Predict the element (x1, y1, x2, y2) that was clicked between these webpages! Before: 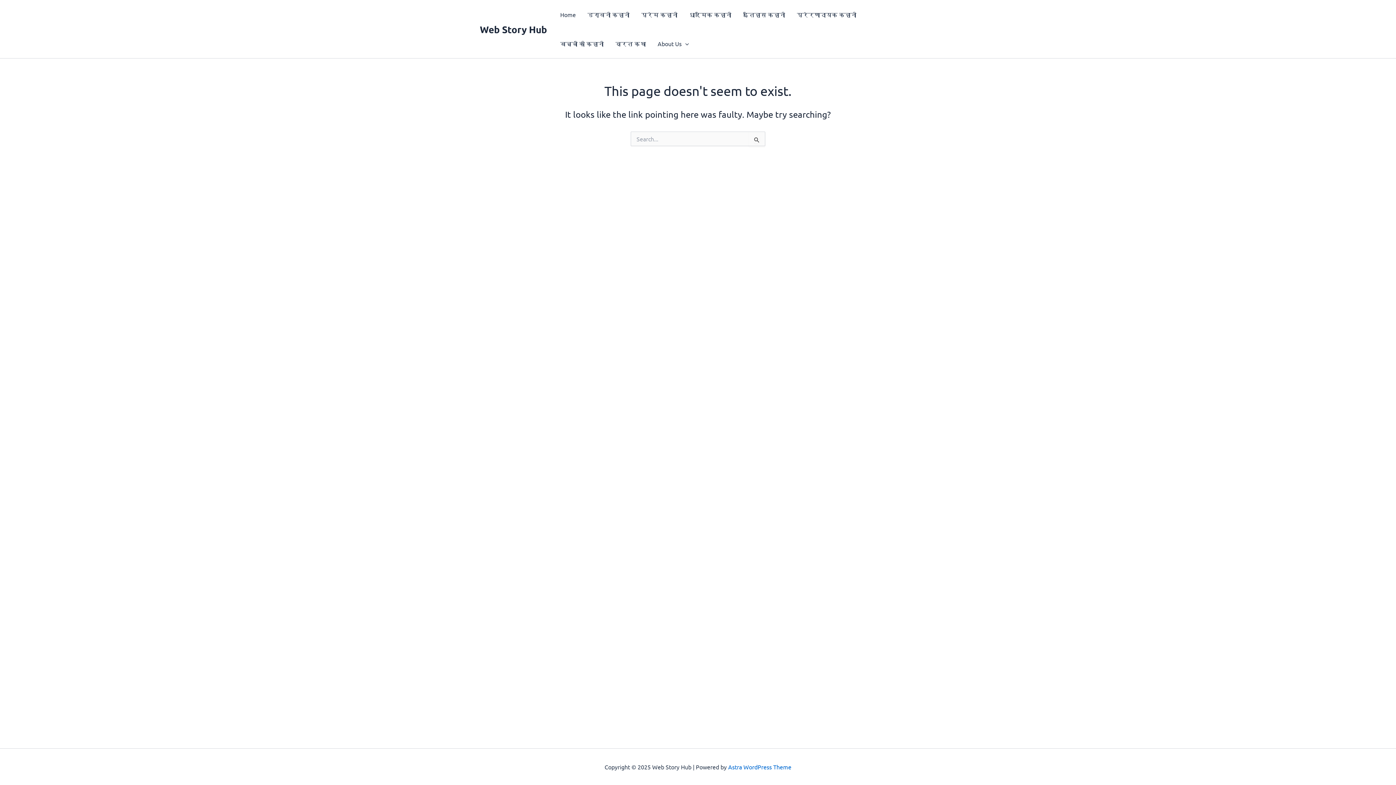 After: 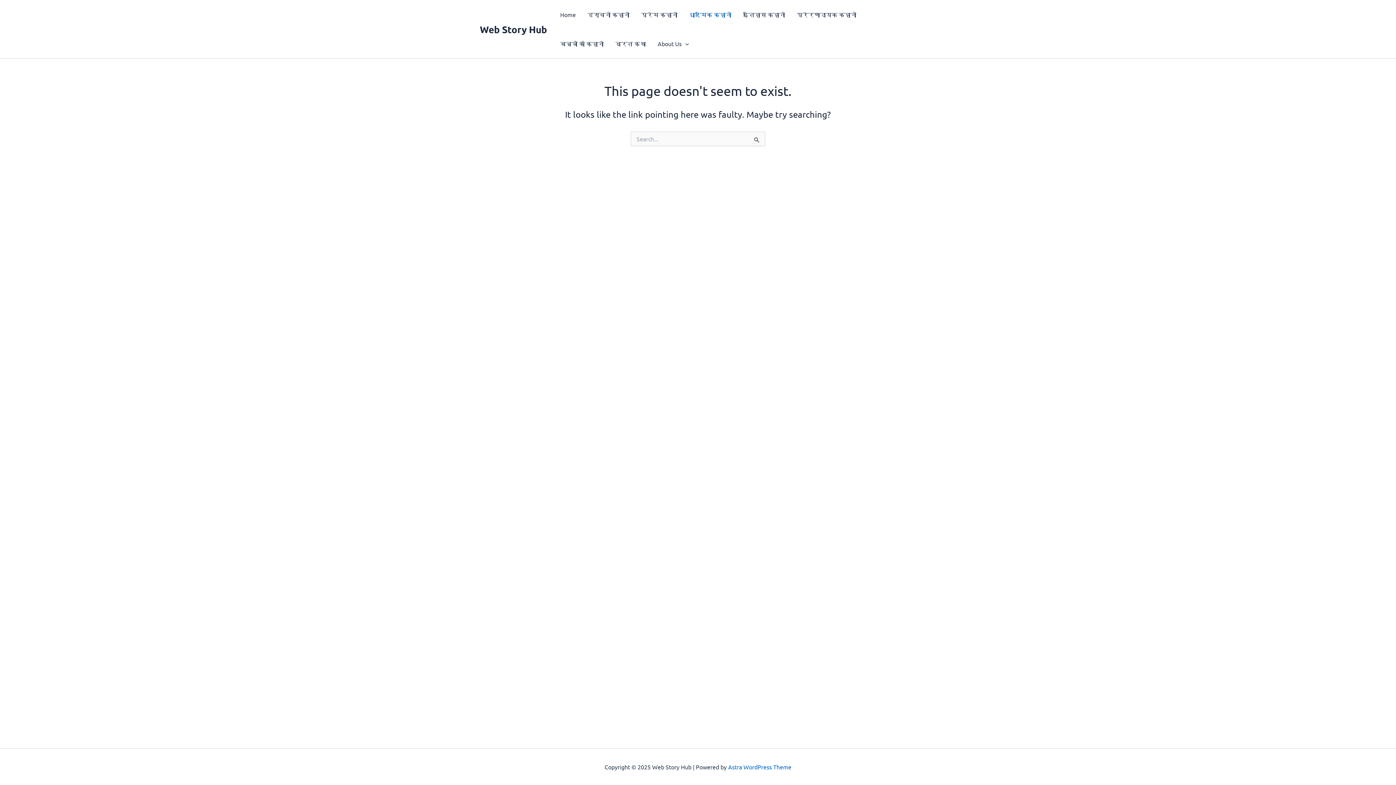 Action: label: धार्मिक कहानी bbox: (683, 0, 737, 29)